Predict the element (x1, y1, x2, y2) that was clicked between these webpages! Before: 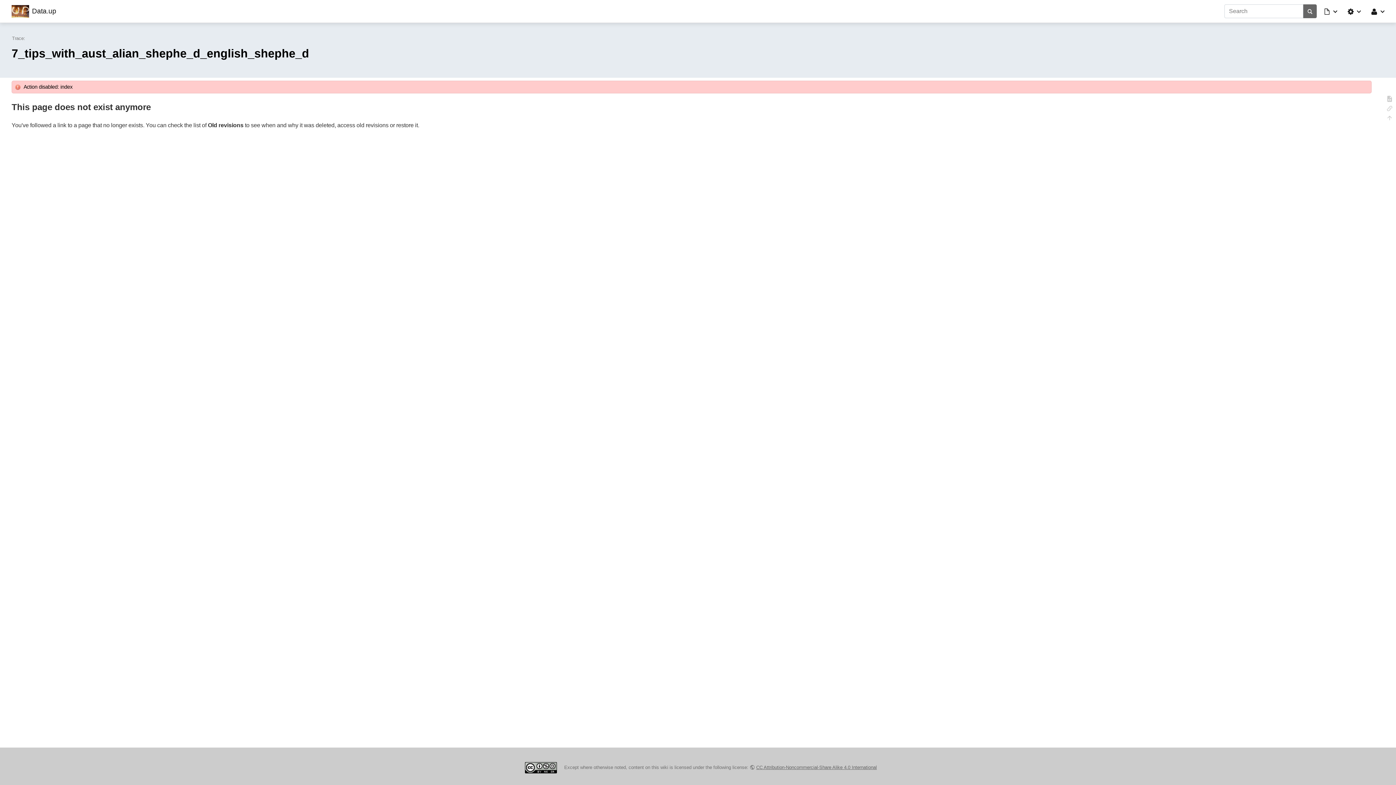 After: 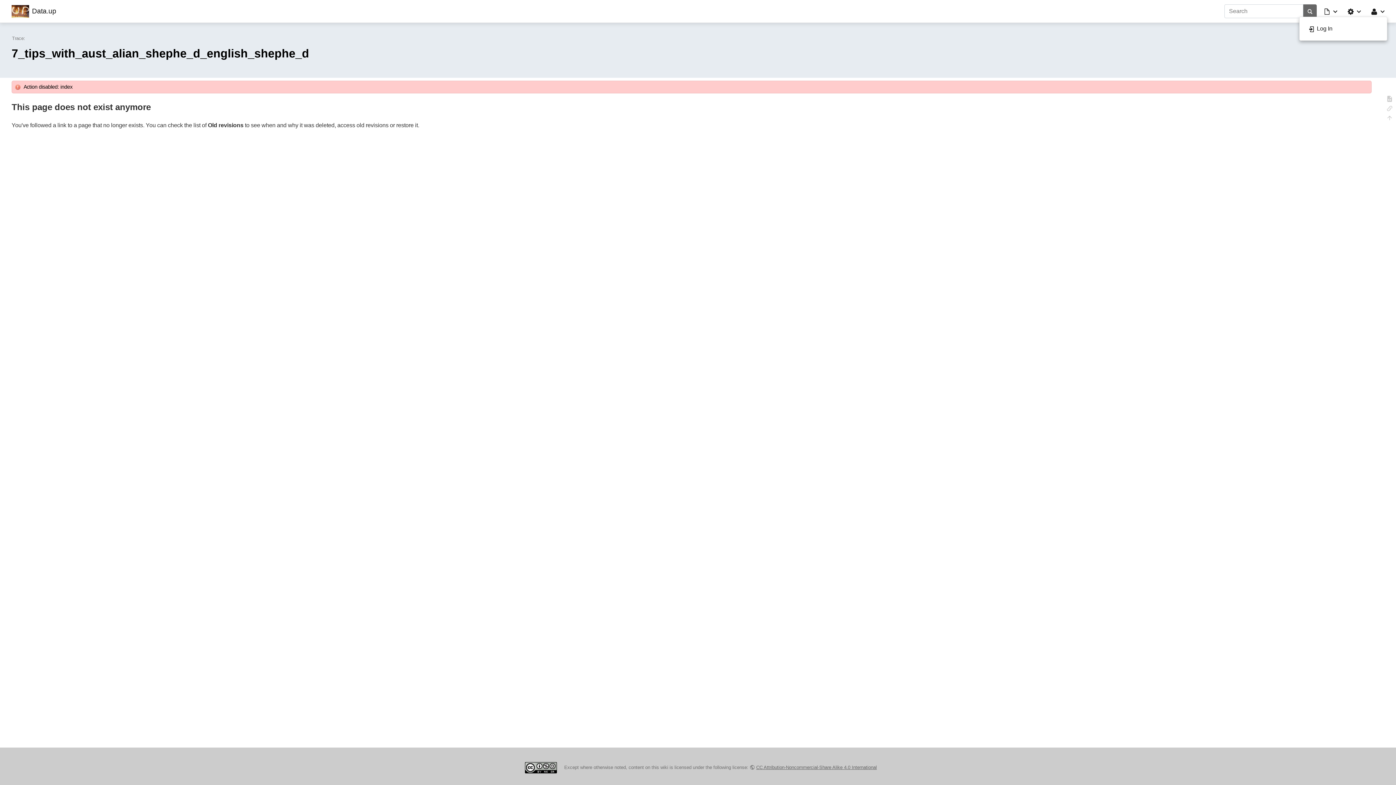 Action: bbox: (1371, 5, 1386, 16)